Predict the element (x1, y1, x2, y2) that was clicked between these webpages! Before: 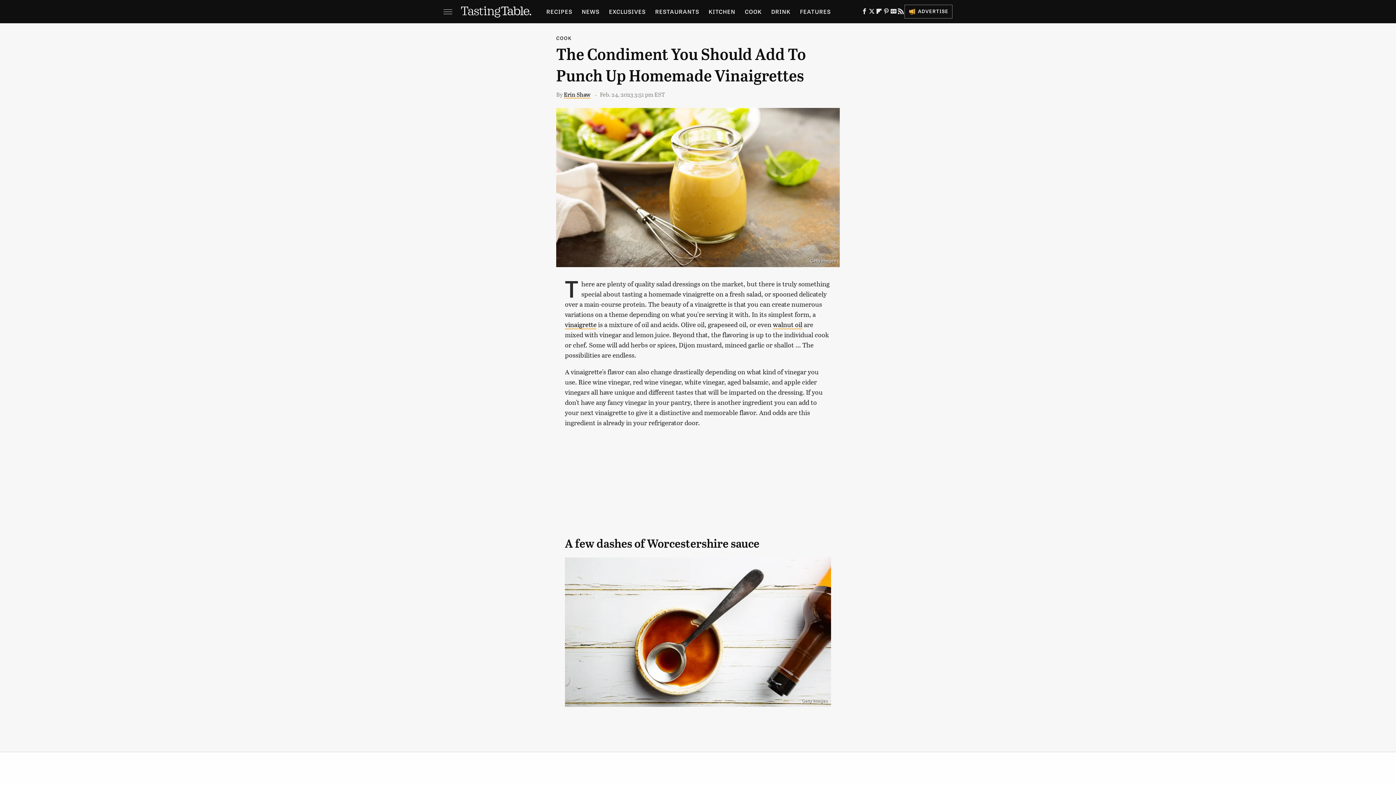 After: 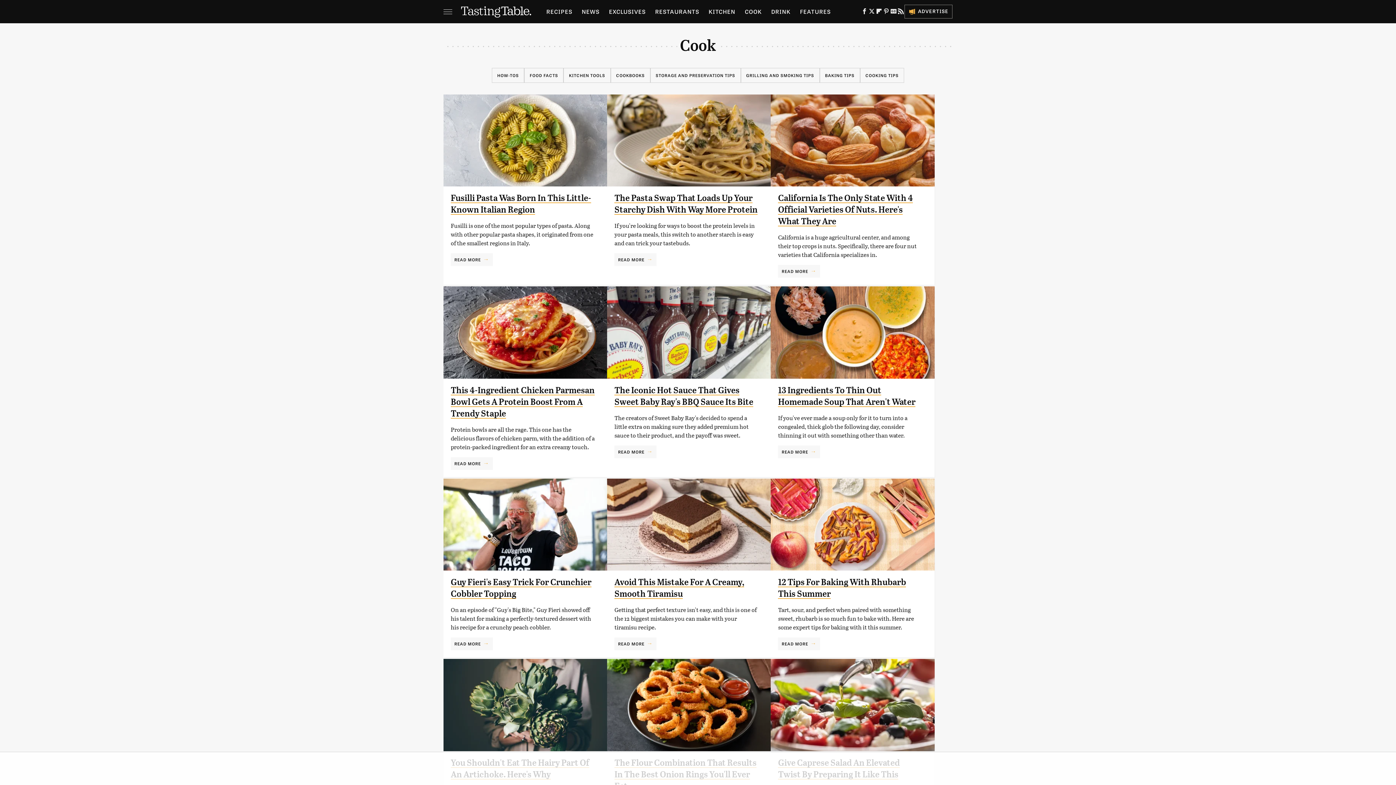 Action: label: COOK bbox: (556, 35, 571, 40)